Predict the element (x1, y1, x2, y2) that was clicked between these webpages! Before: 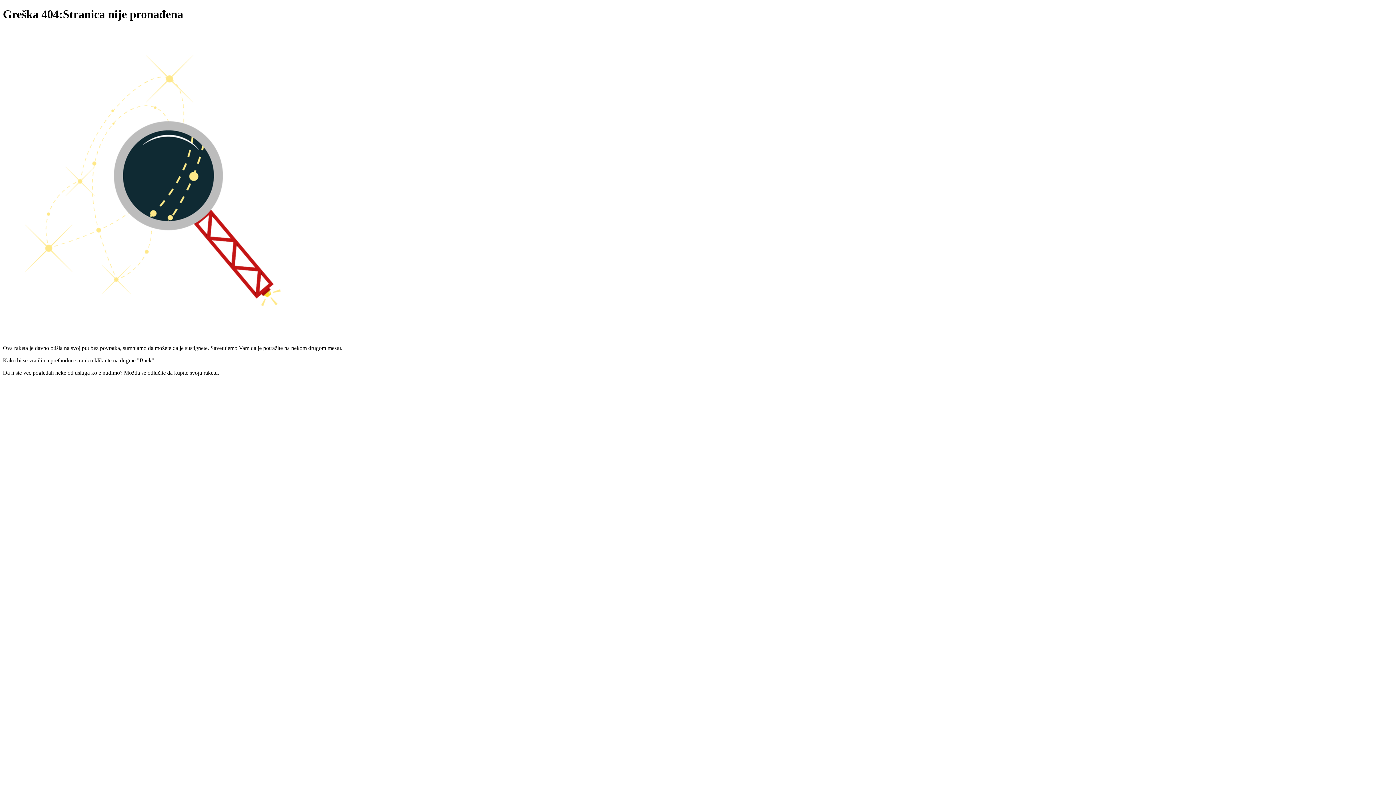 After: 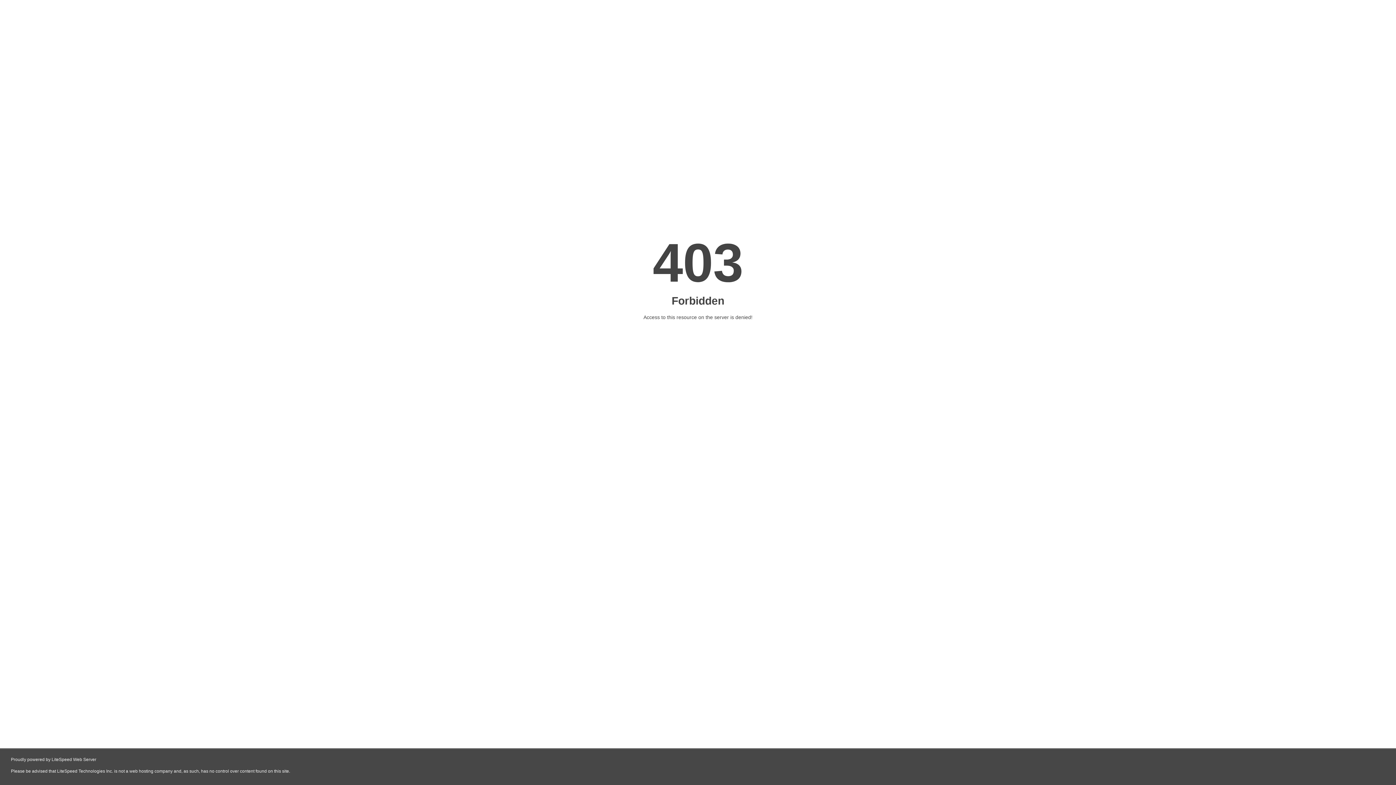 Action: bbox: (669, 393, 727, 399)